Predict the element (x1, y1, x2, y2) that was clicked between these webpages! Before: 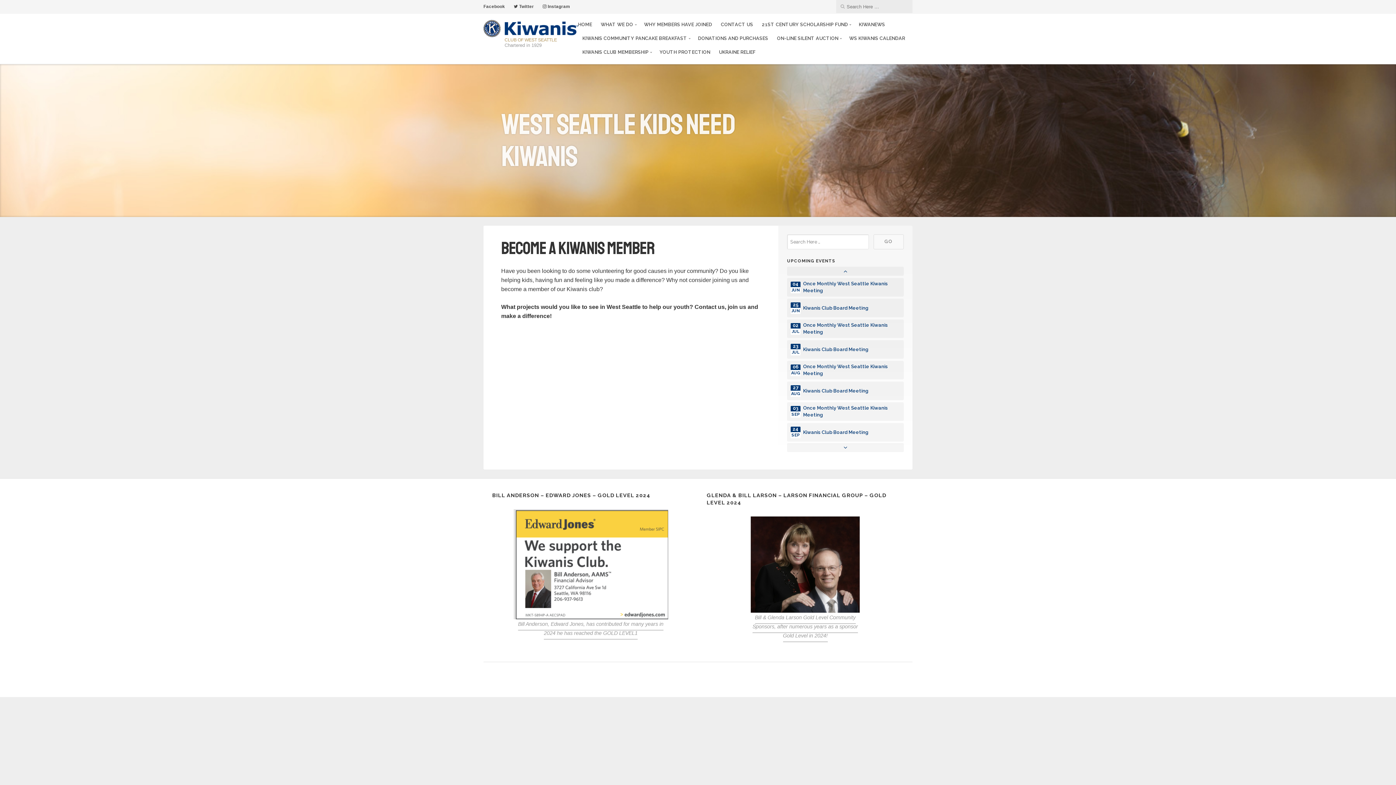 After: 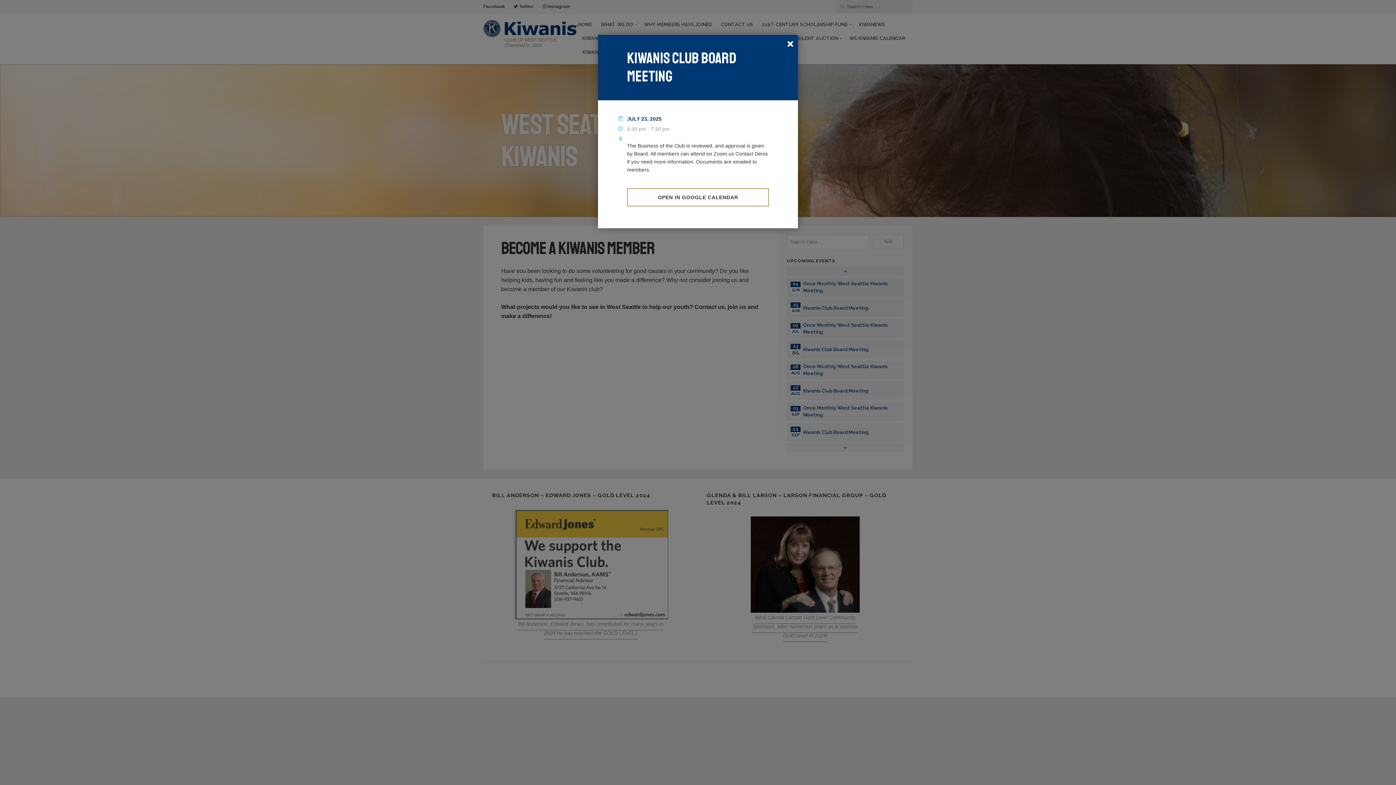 Action: bbox: (791, 343, 800, 355) label: 23
JUL